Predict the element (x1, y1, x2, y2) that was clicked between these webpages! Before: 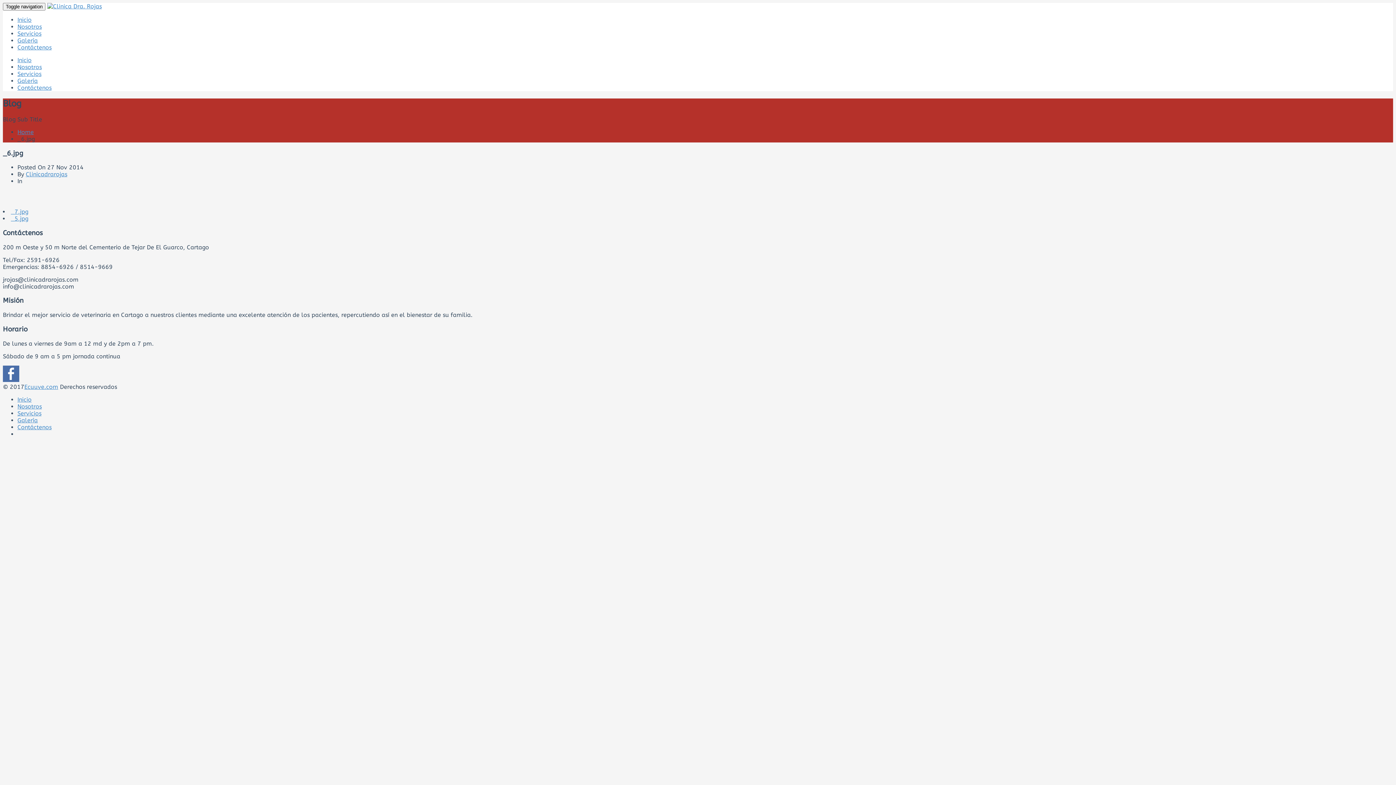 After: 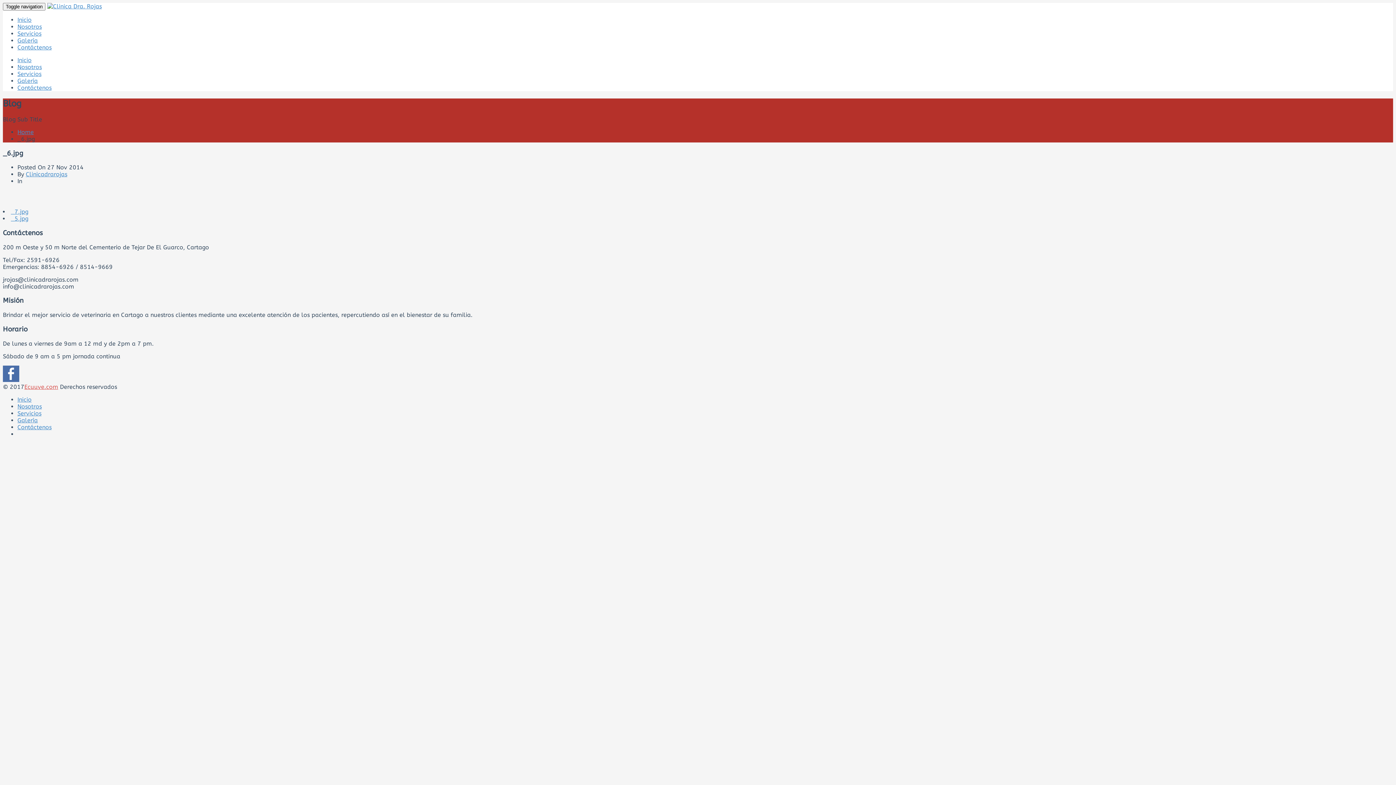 Action: bbox: (24, 383, 58, 390) label: Ecuuve.com